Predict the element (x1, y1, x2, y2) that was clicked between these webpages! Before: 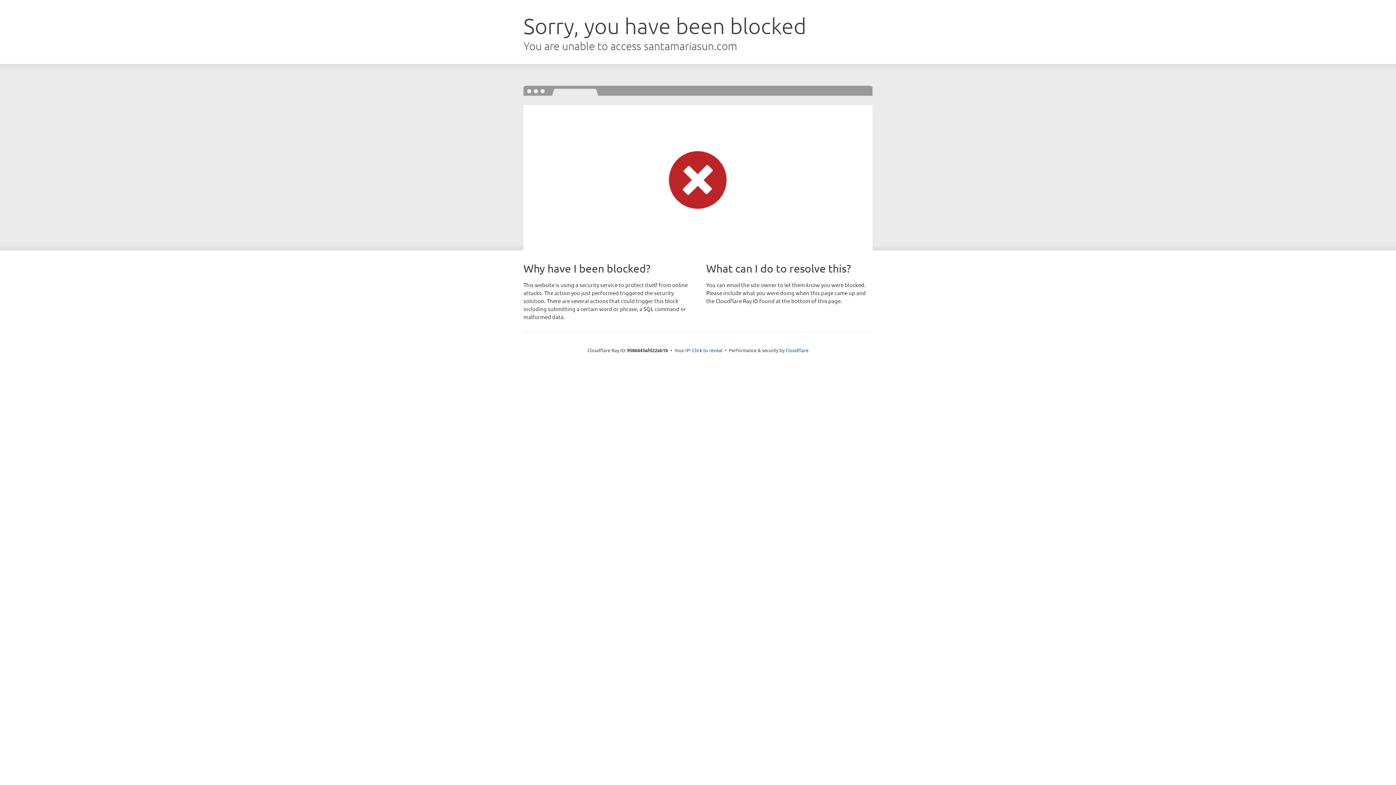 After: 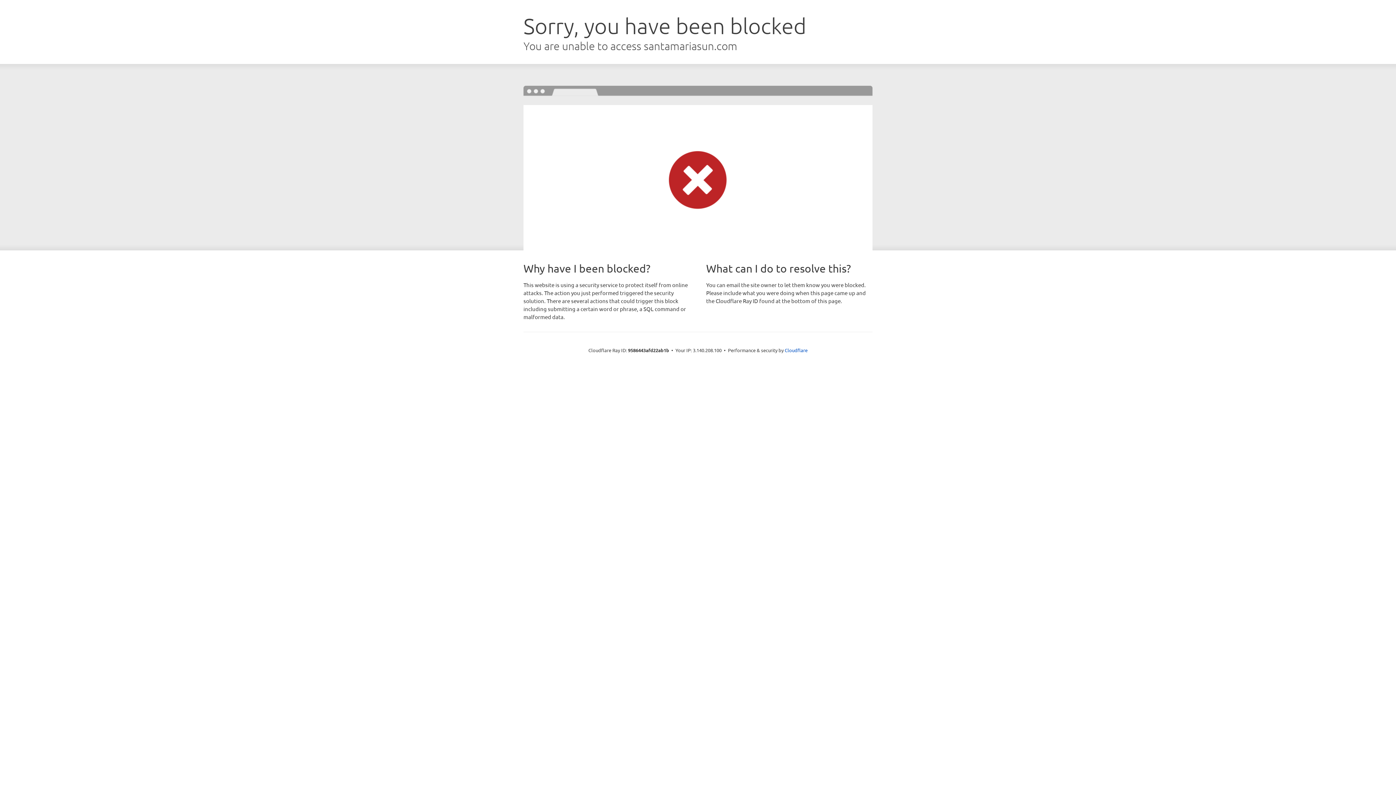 Action: bbox: (692, 346, 722, 353) label: Click to reveal